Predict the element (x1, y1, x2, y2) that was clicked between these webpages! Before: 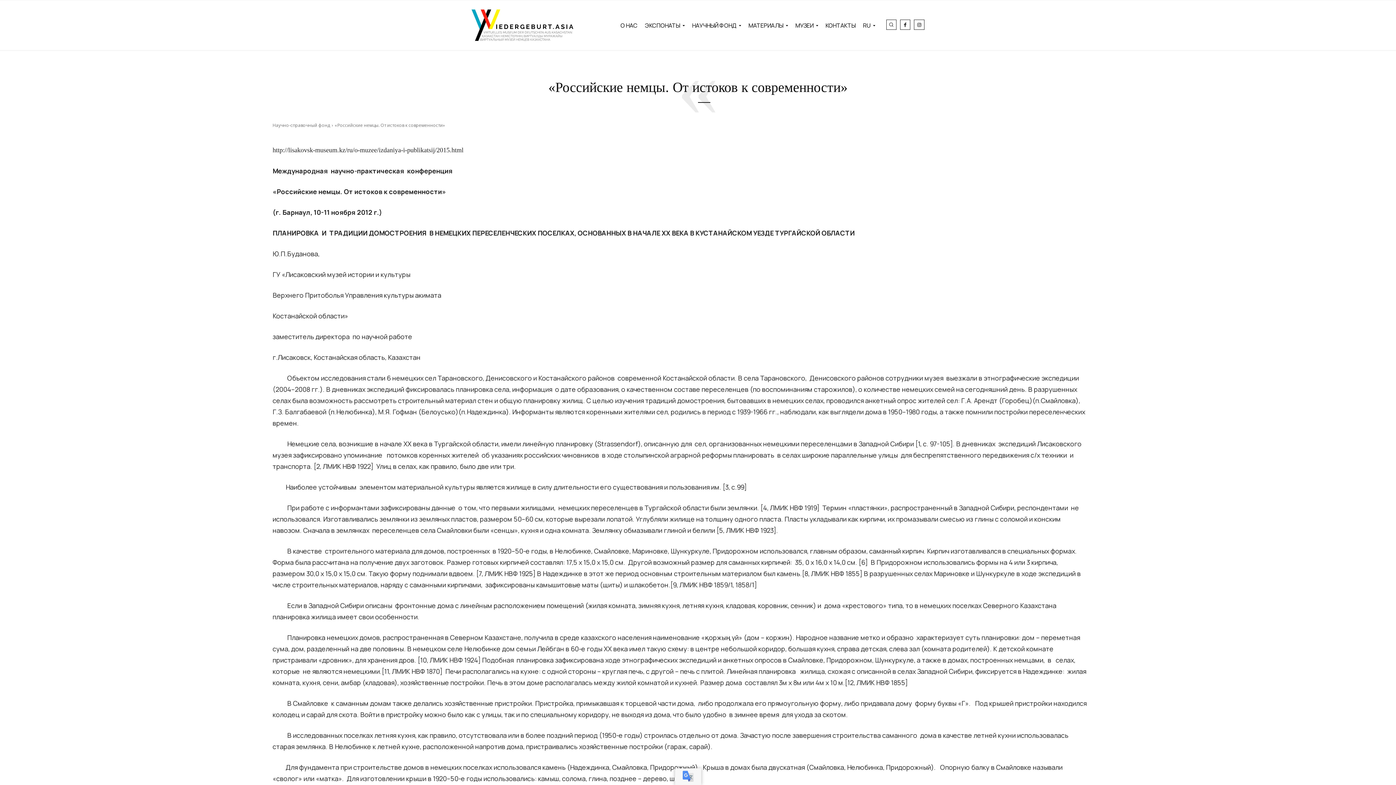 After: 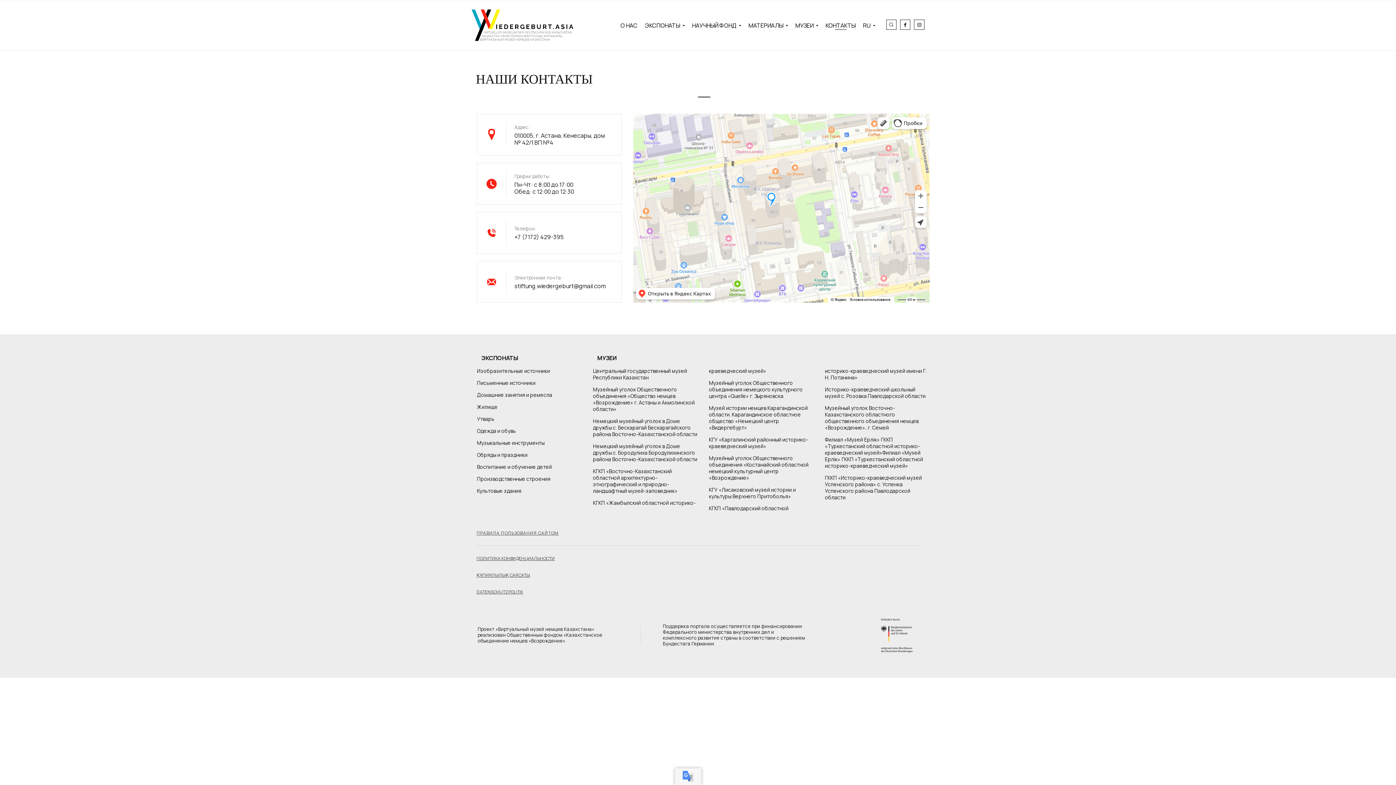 Action: label: КОНТАКТЫ bbox: (822, 16, 859, 34)